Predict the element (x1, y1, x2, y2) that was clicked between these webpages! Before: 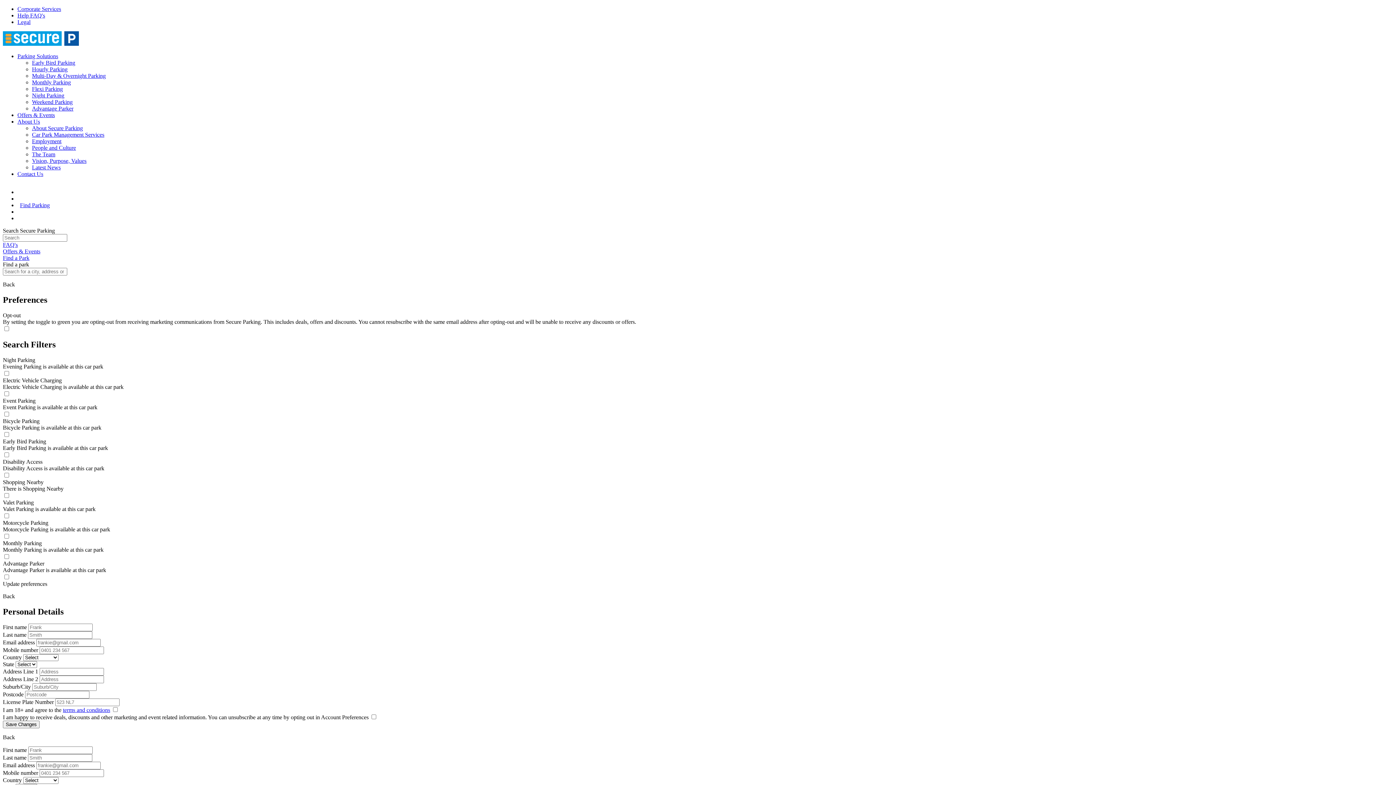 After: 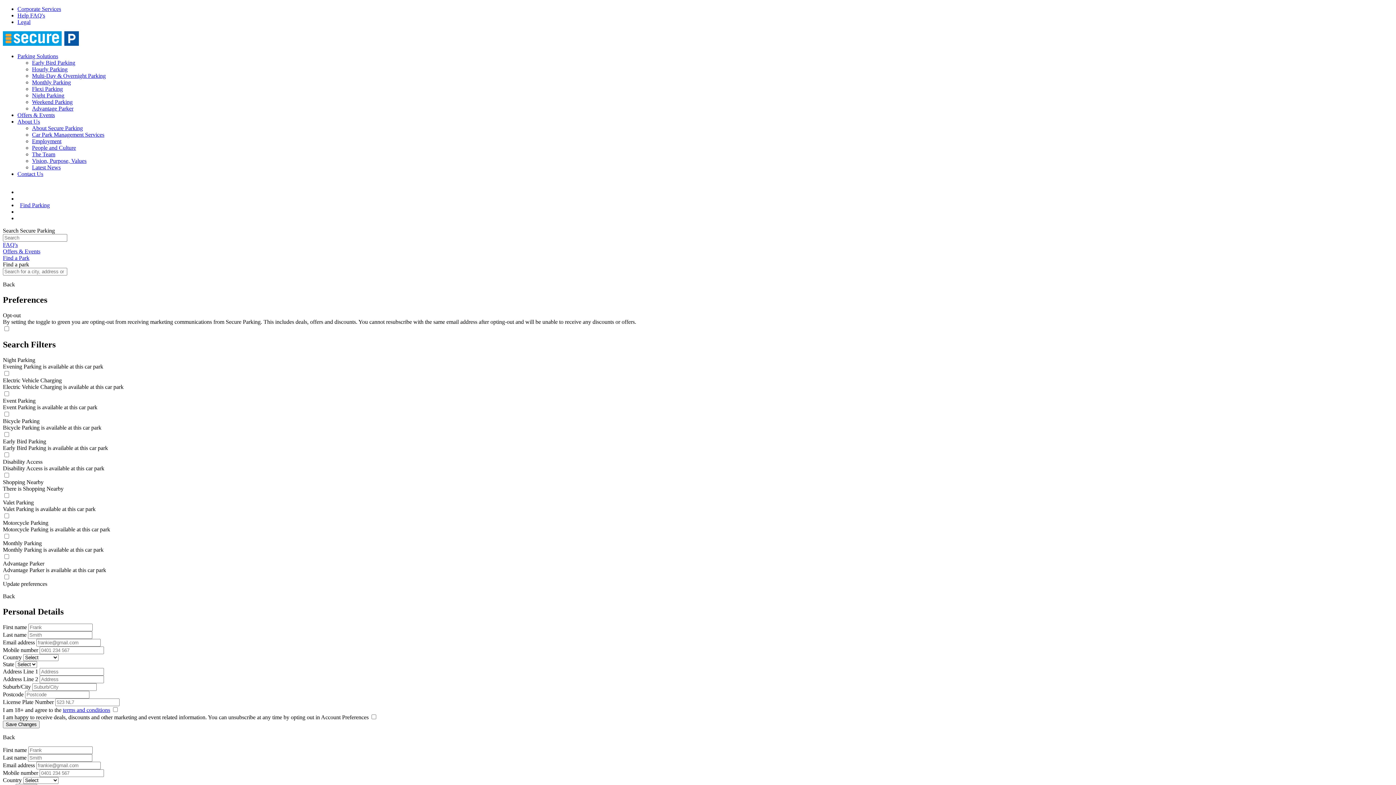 Action: label: Car Park Management Services bbox: (32, 131, 104, 137)